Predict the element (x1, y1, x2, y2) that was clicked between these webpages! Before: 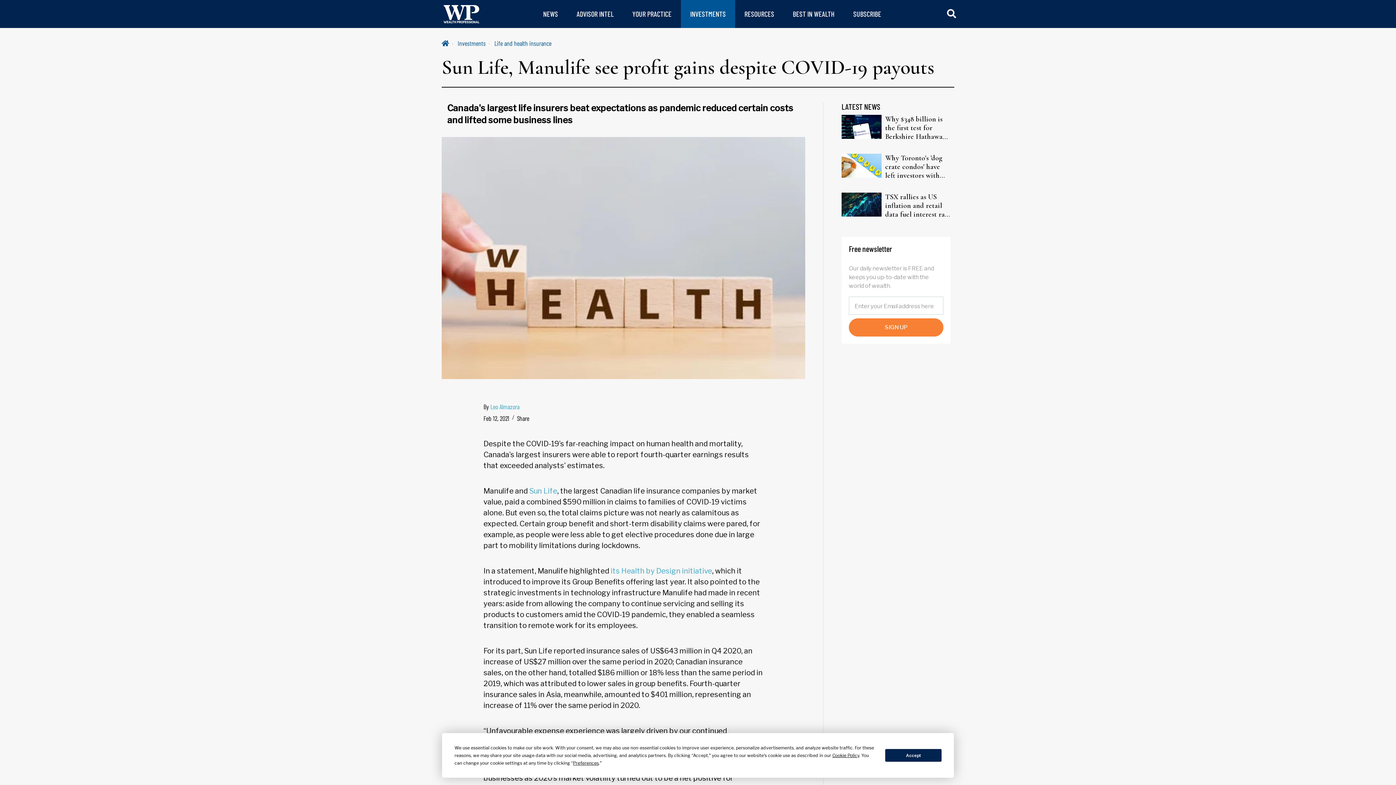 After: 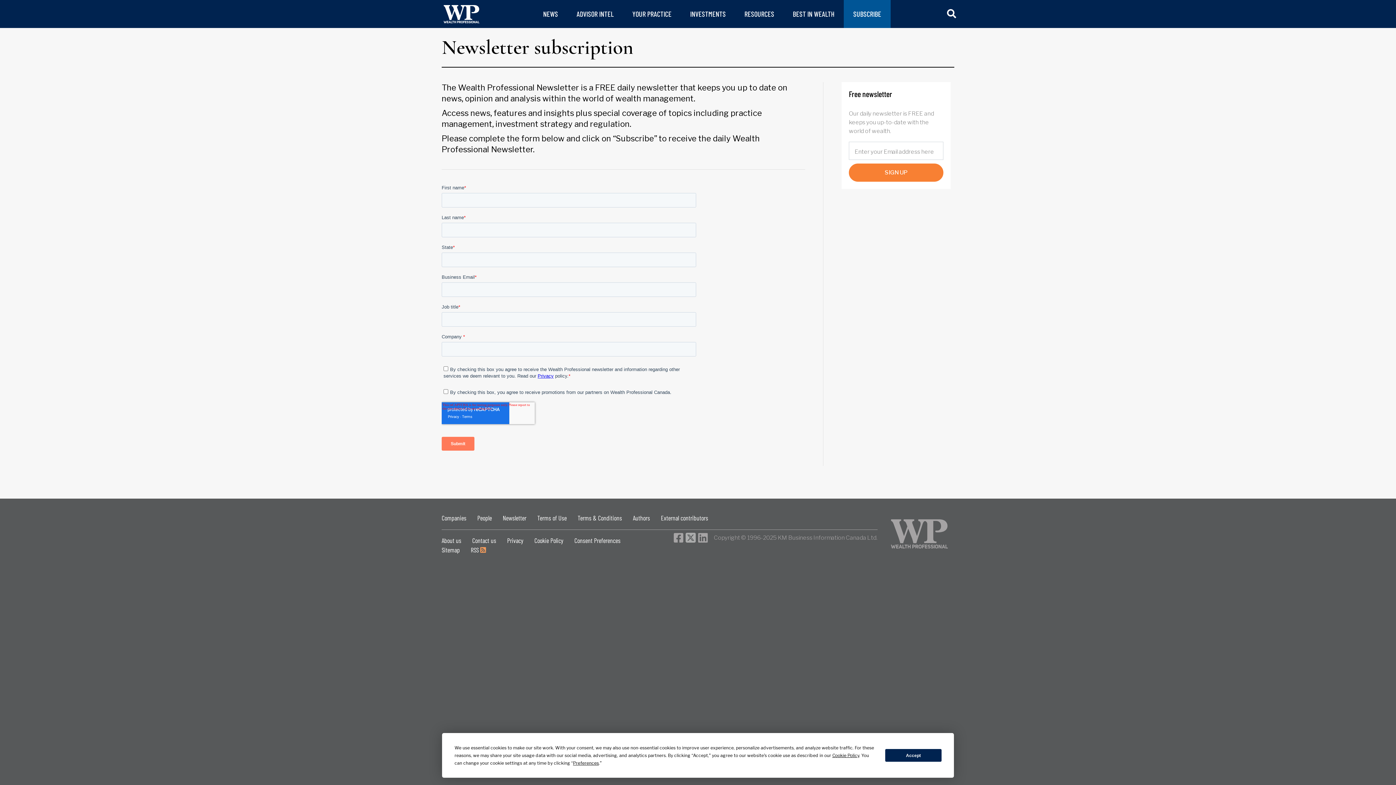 Action: label: SUBSCRIBE bbox: (853, 9, 881, 18)